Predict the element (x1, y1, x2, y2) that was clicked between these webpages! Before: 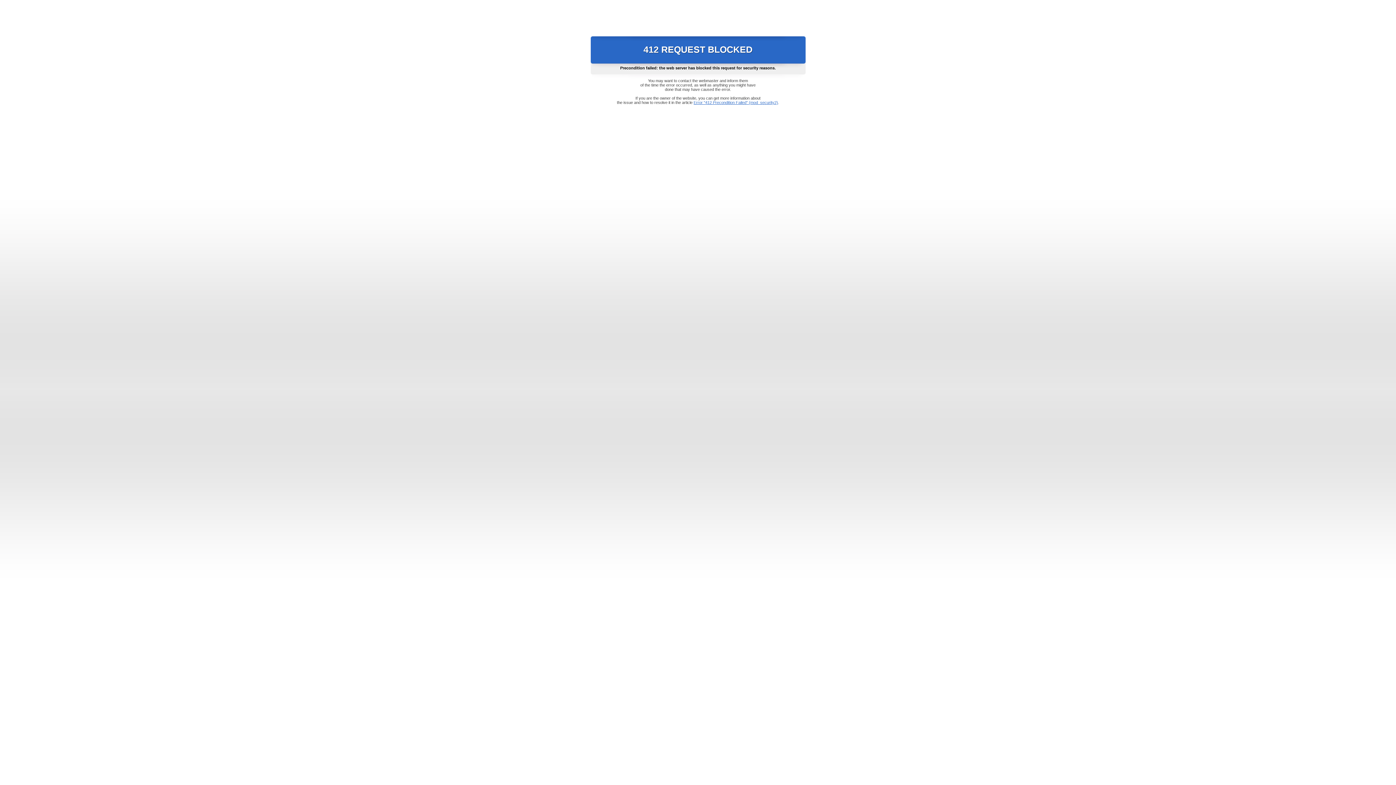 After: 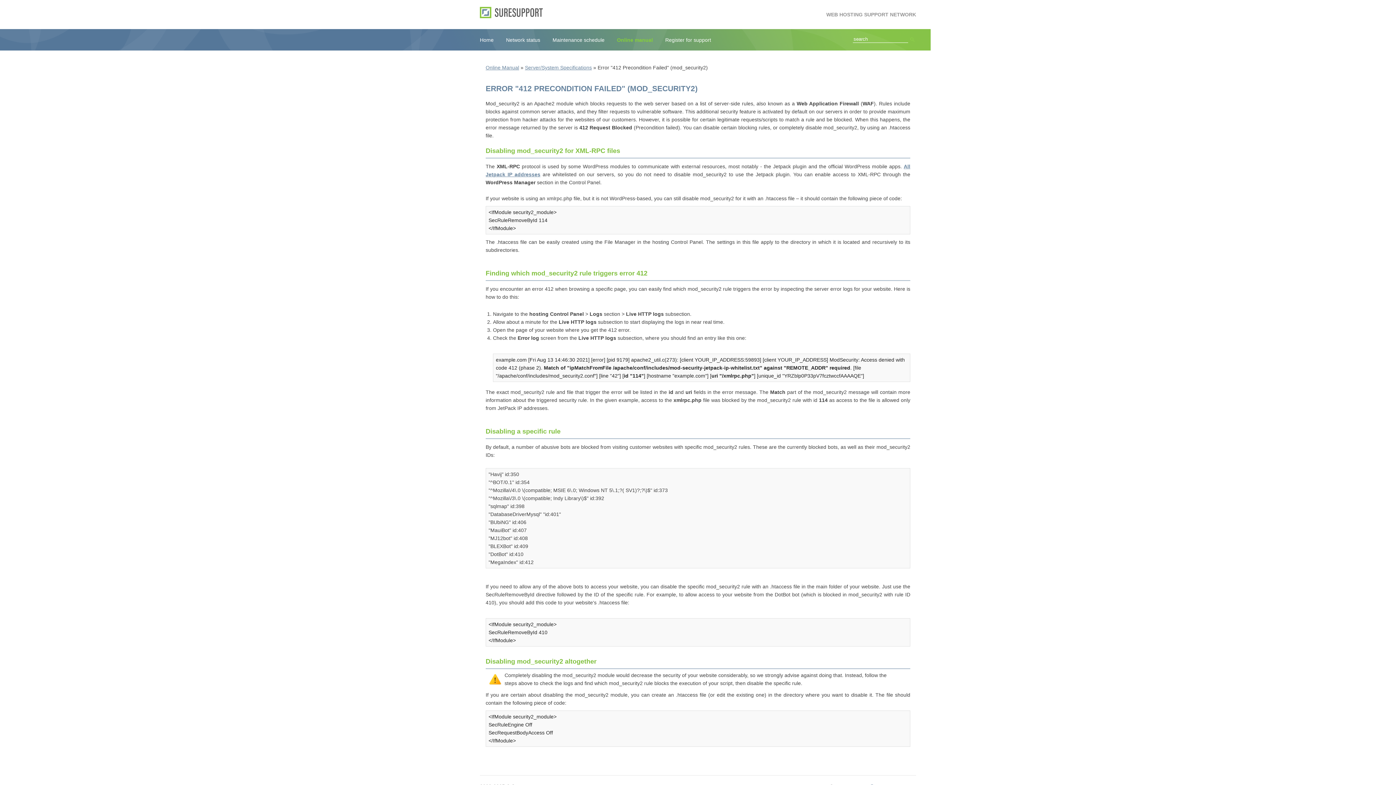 Action: bbox: (693, 100, 778, 104) label: Error "412 Precondition Failed" (mod_security2)